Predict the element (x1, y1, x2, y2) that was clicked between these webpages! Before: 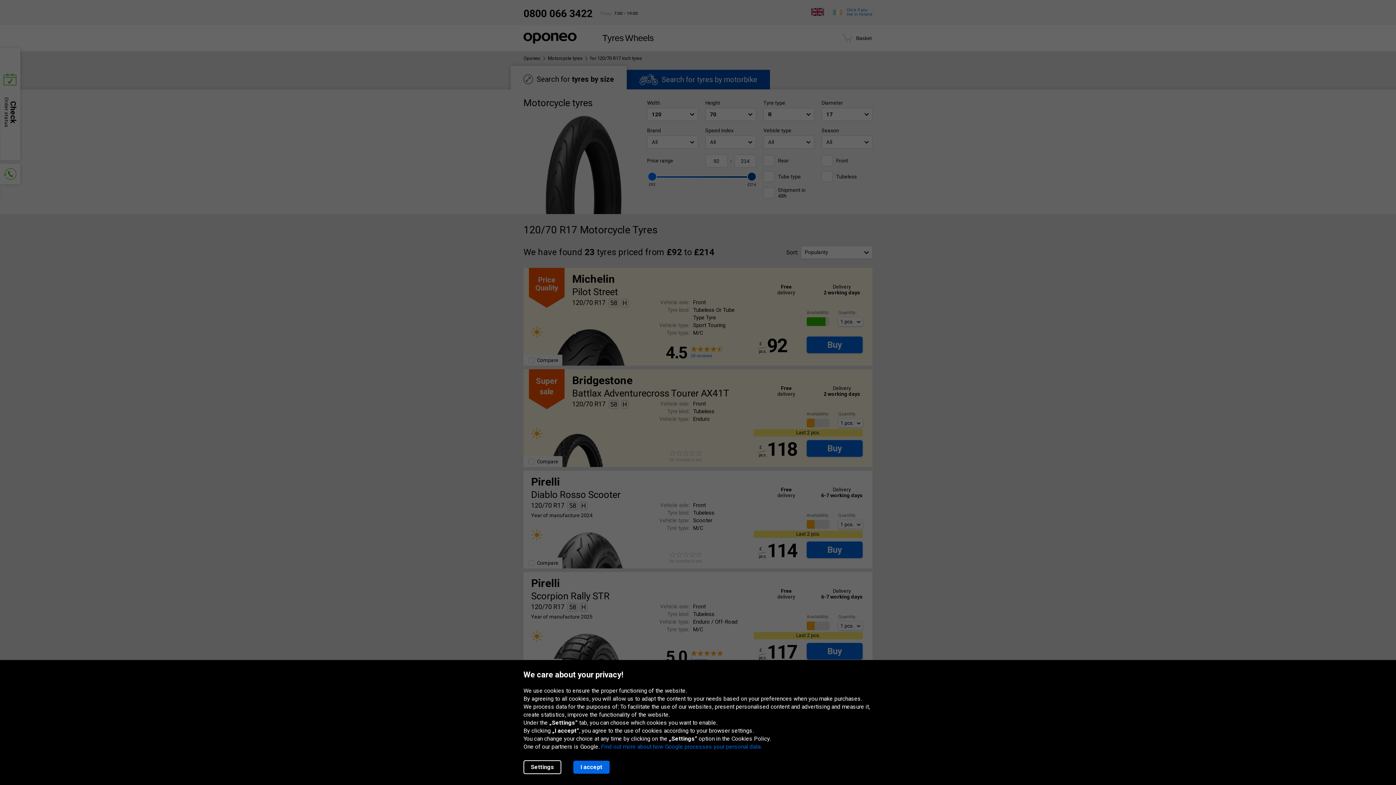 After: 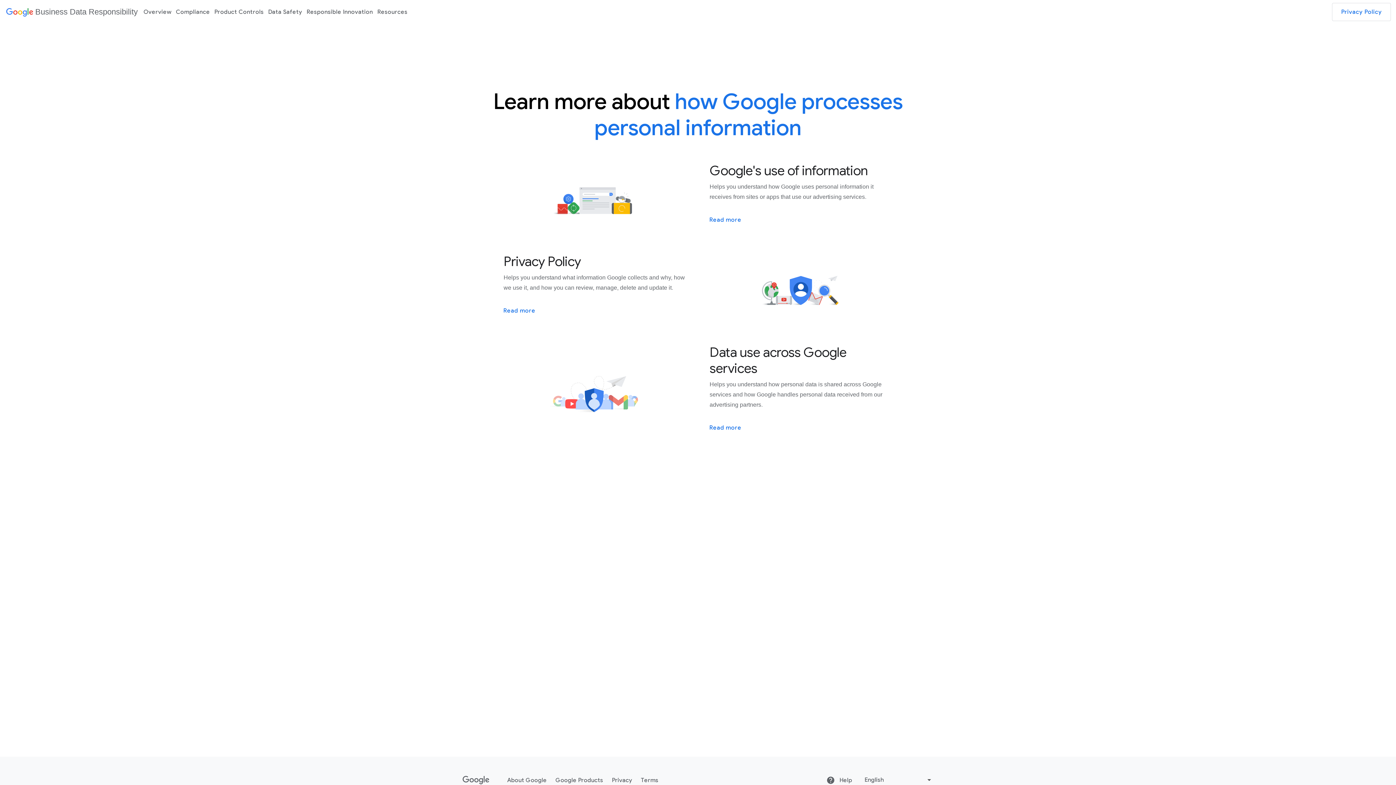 Action: bbox: (601, 743, 761, 750) label: Find out more about how Google processes your personal data.